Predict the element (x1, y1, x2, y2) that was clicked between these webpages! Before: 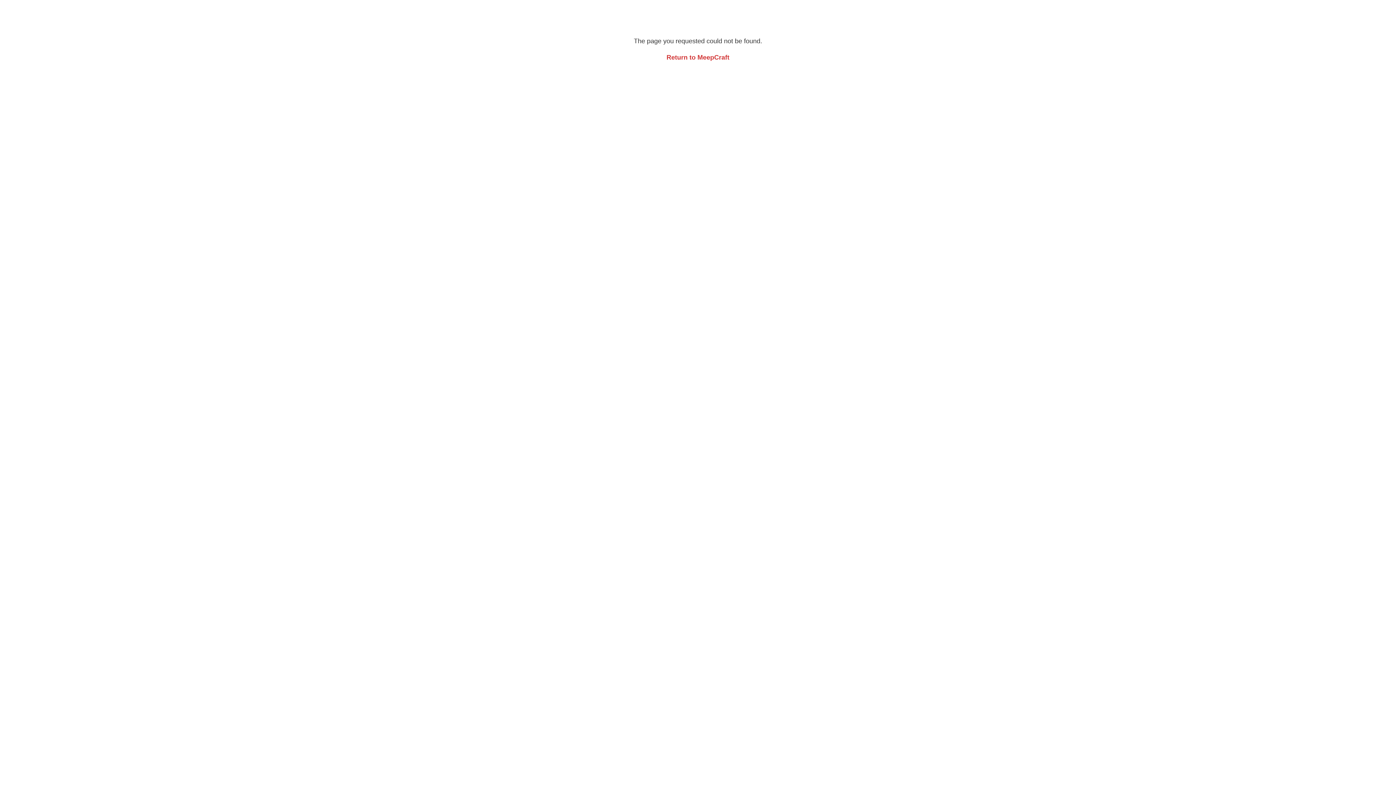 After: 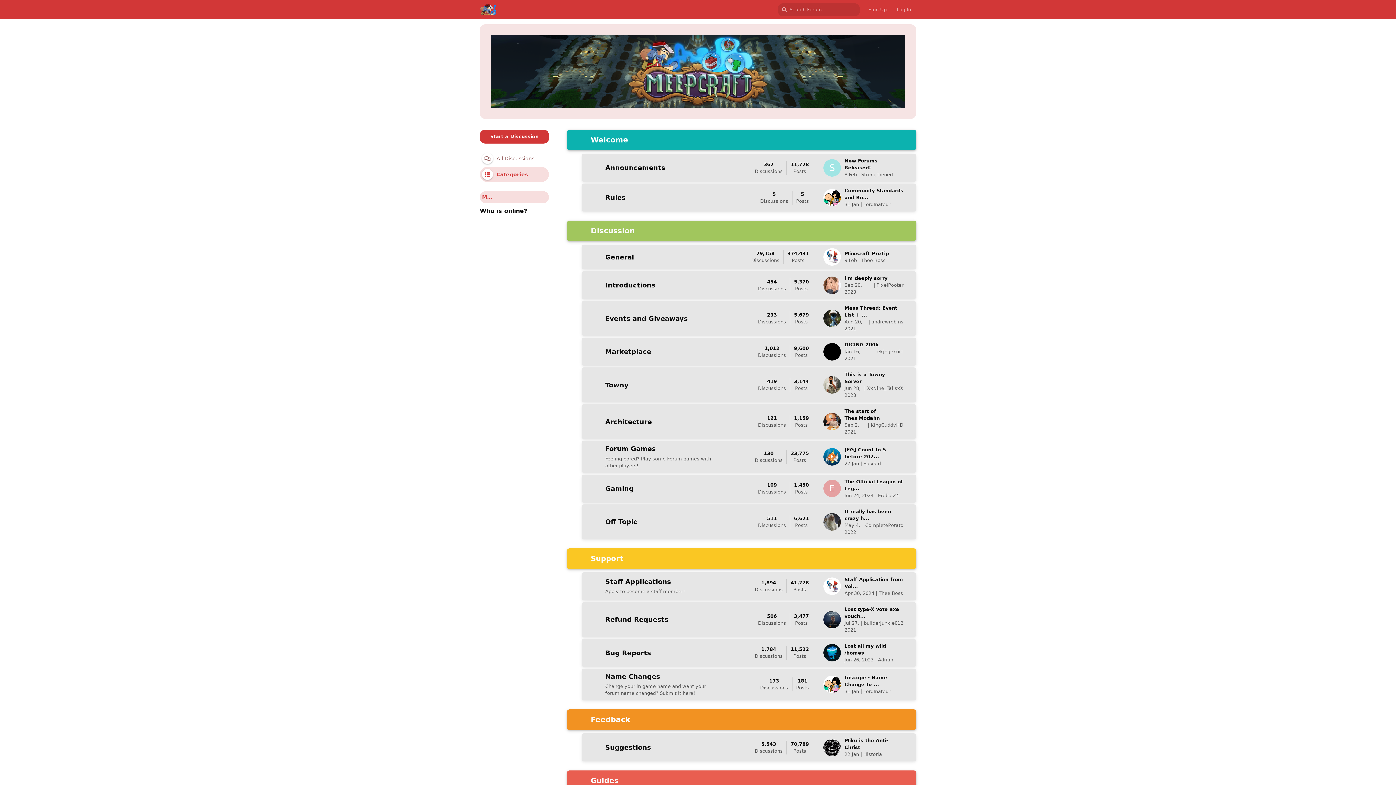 Action: bbox: (666, 53, 729, 61) label: Return to MeepCraft